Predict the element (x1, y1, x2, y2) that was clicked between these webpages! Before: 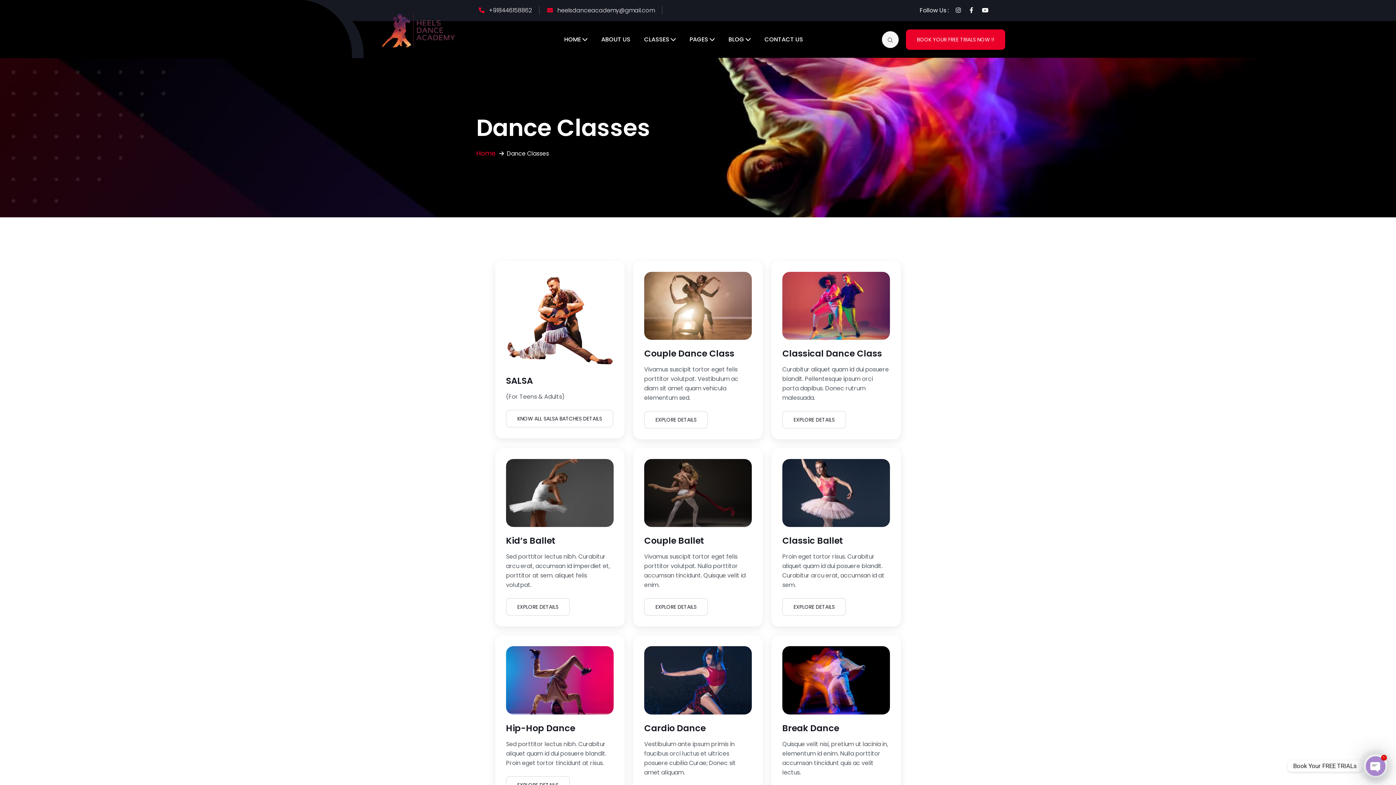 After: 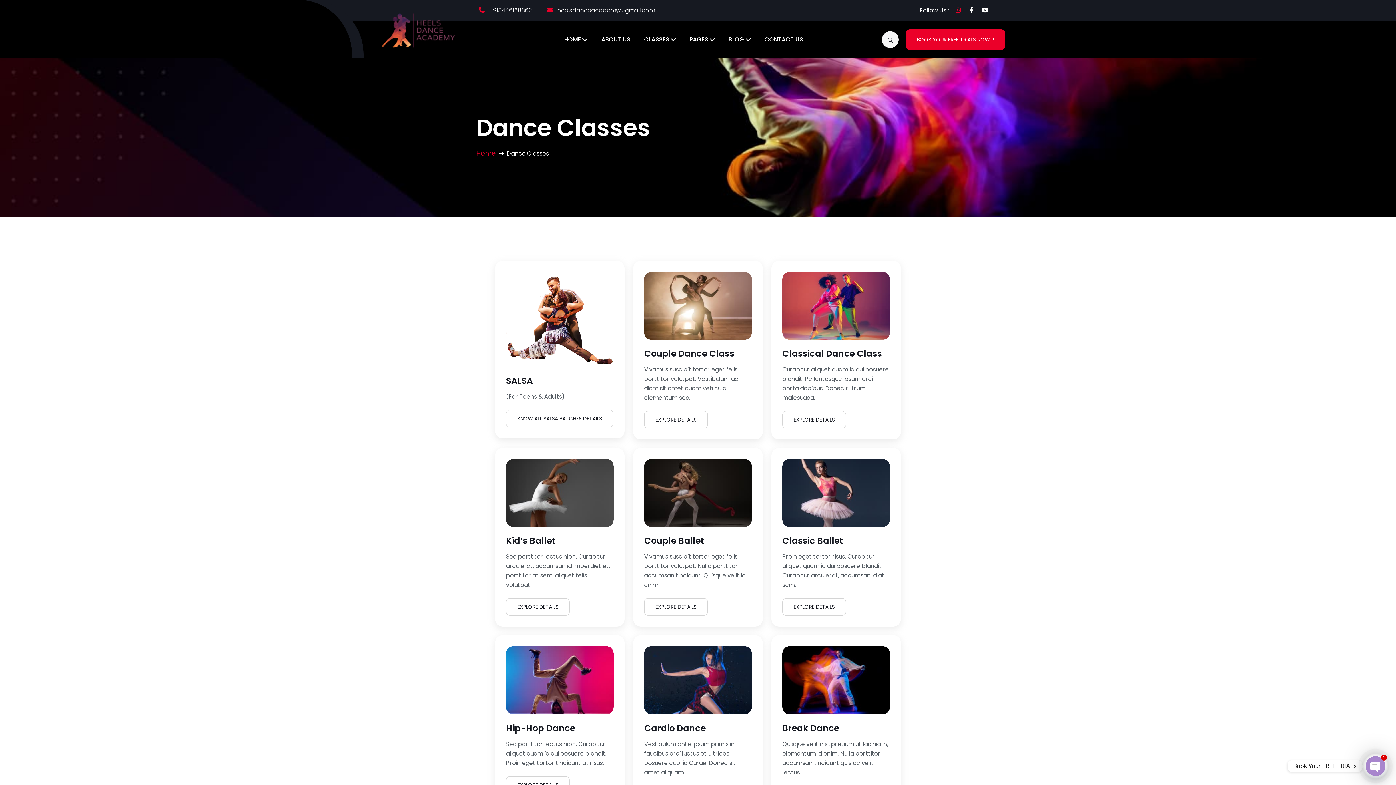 Action: bbox: (956, 5, 961, 15)